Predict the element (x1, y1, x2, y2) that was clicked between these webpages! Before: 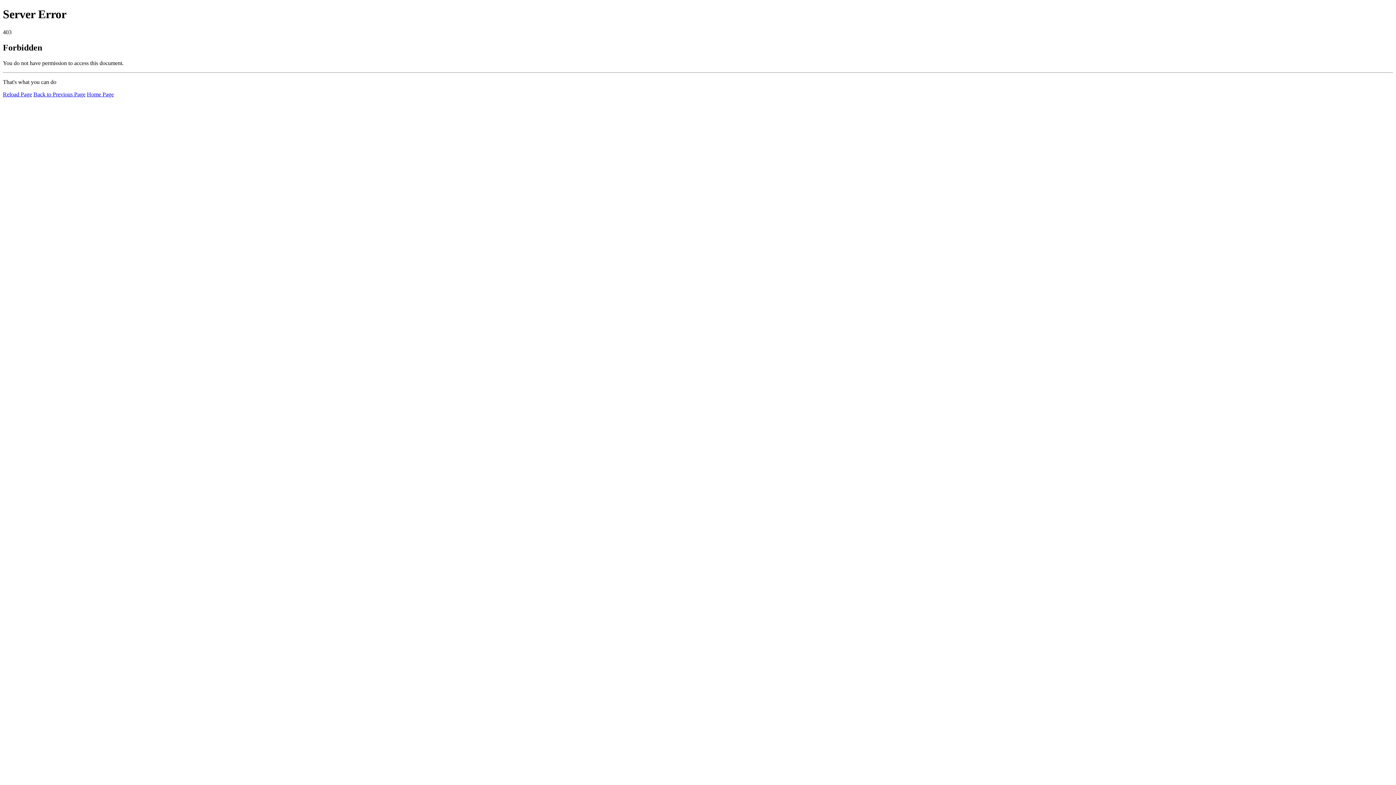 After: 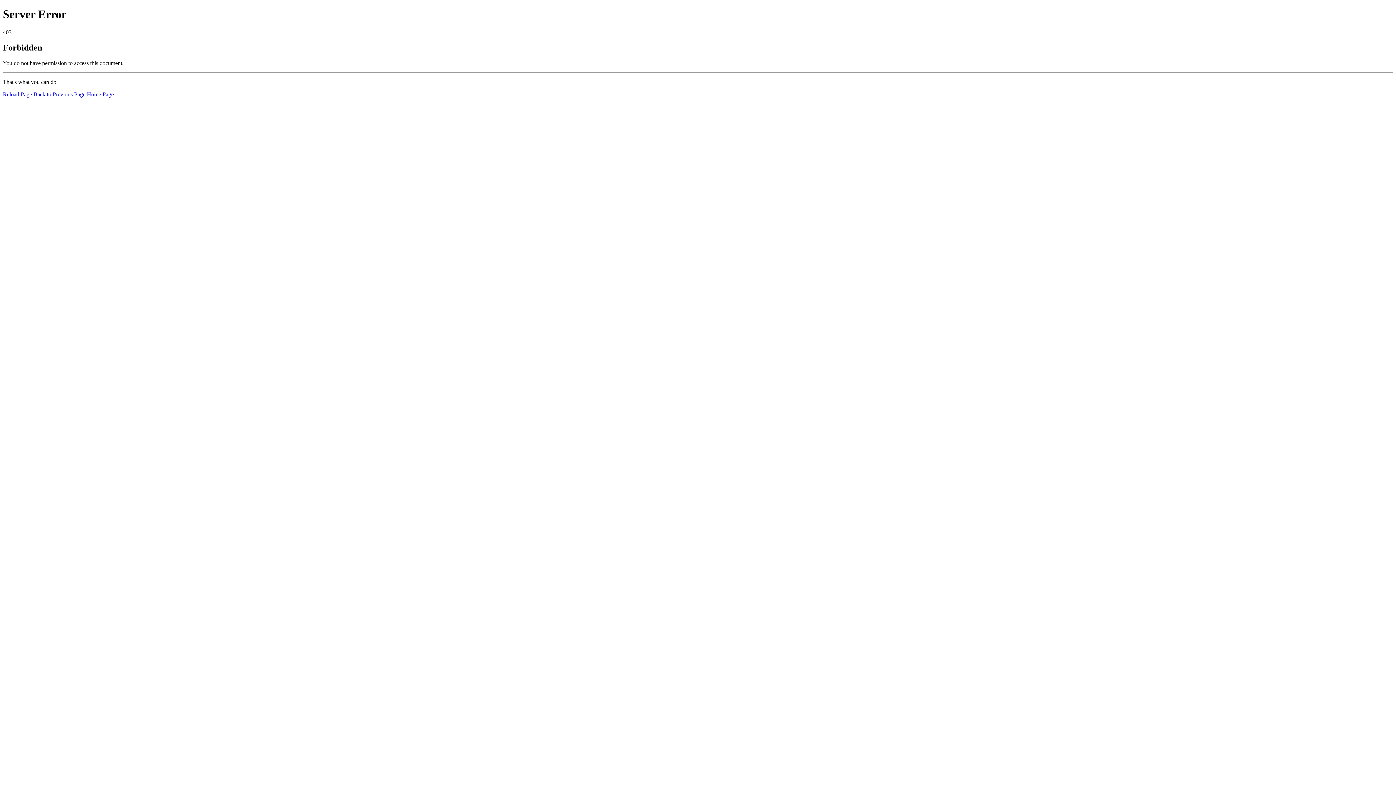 Action: bbox: (2, 91, 32, 97) label: Reload Page